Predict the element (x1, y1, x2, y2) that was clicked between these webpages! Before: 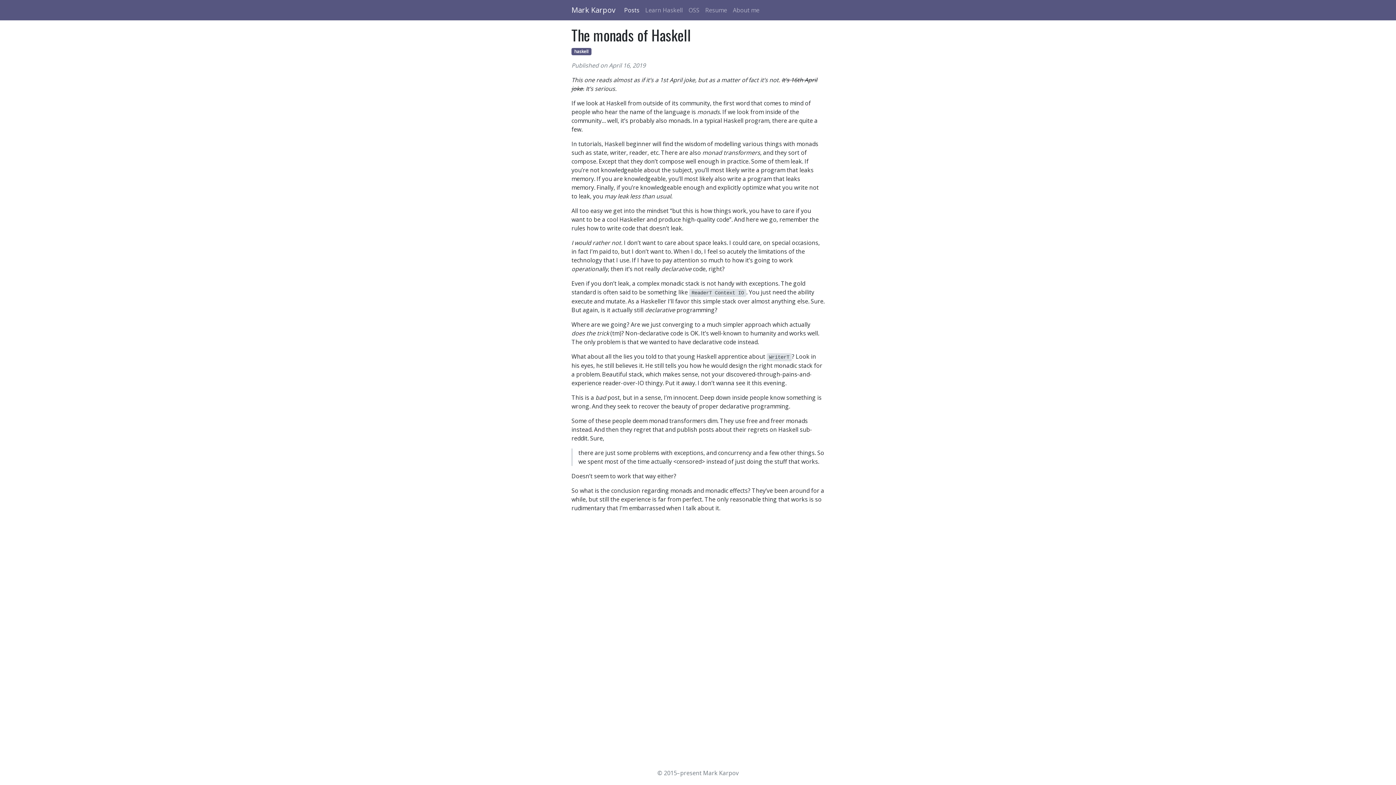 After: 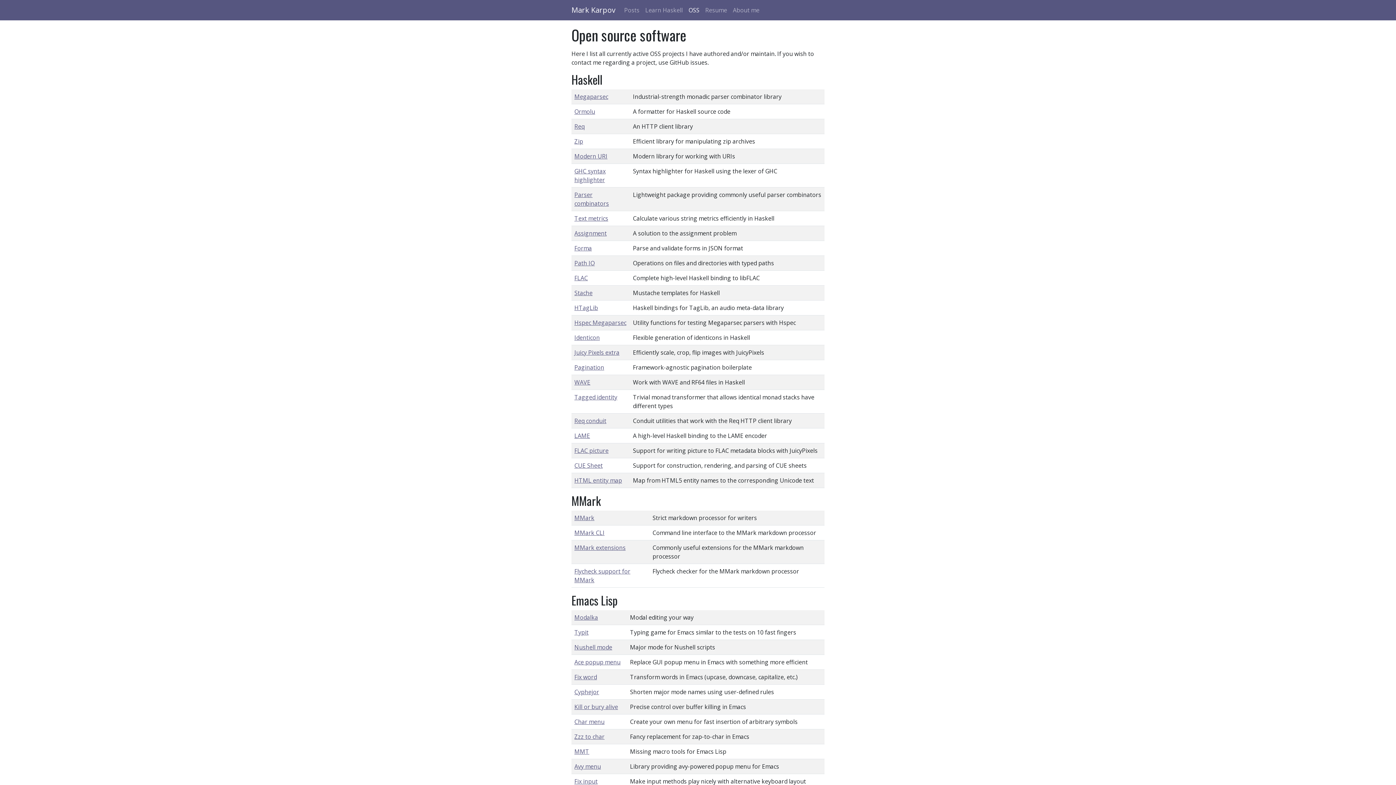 Action: bbox: (685, 2, 702, 17) label: OSS